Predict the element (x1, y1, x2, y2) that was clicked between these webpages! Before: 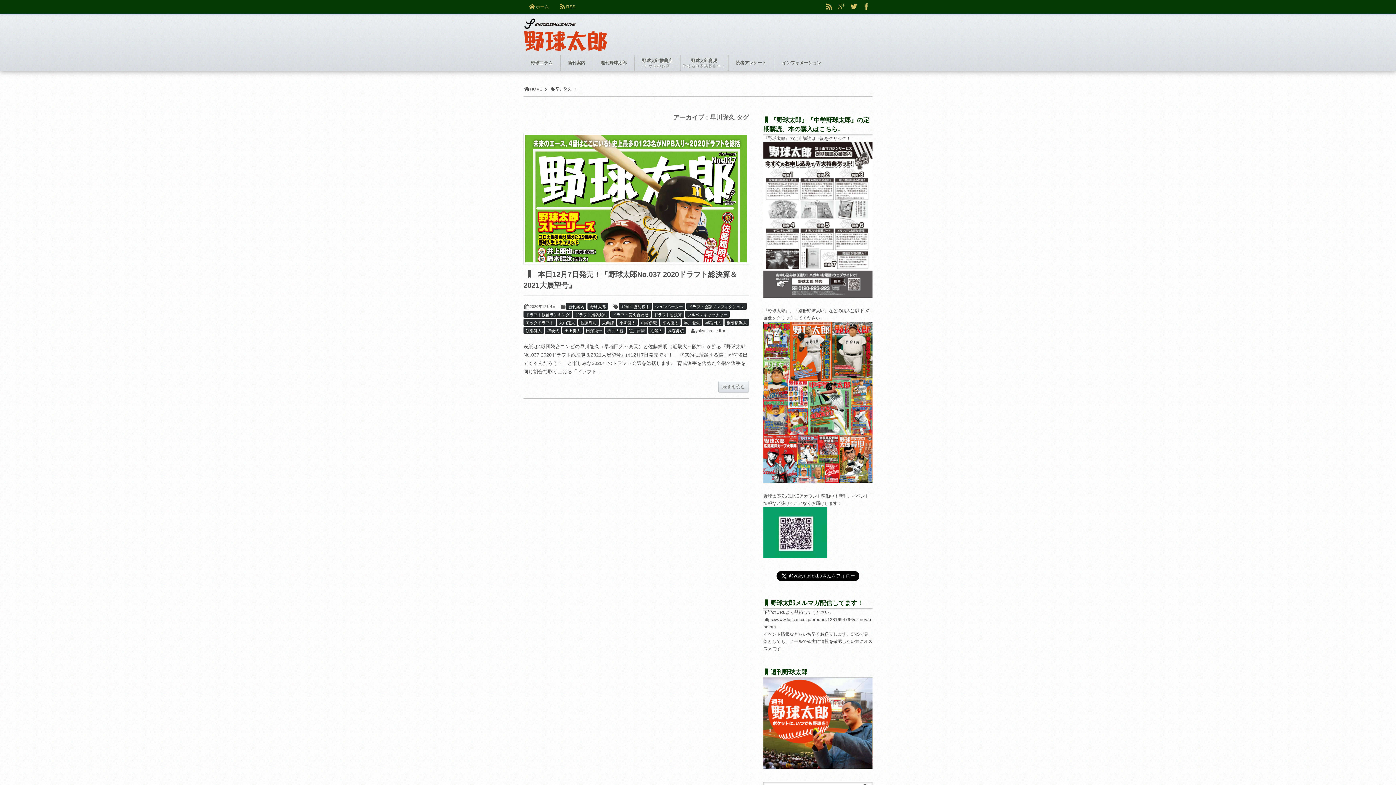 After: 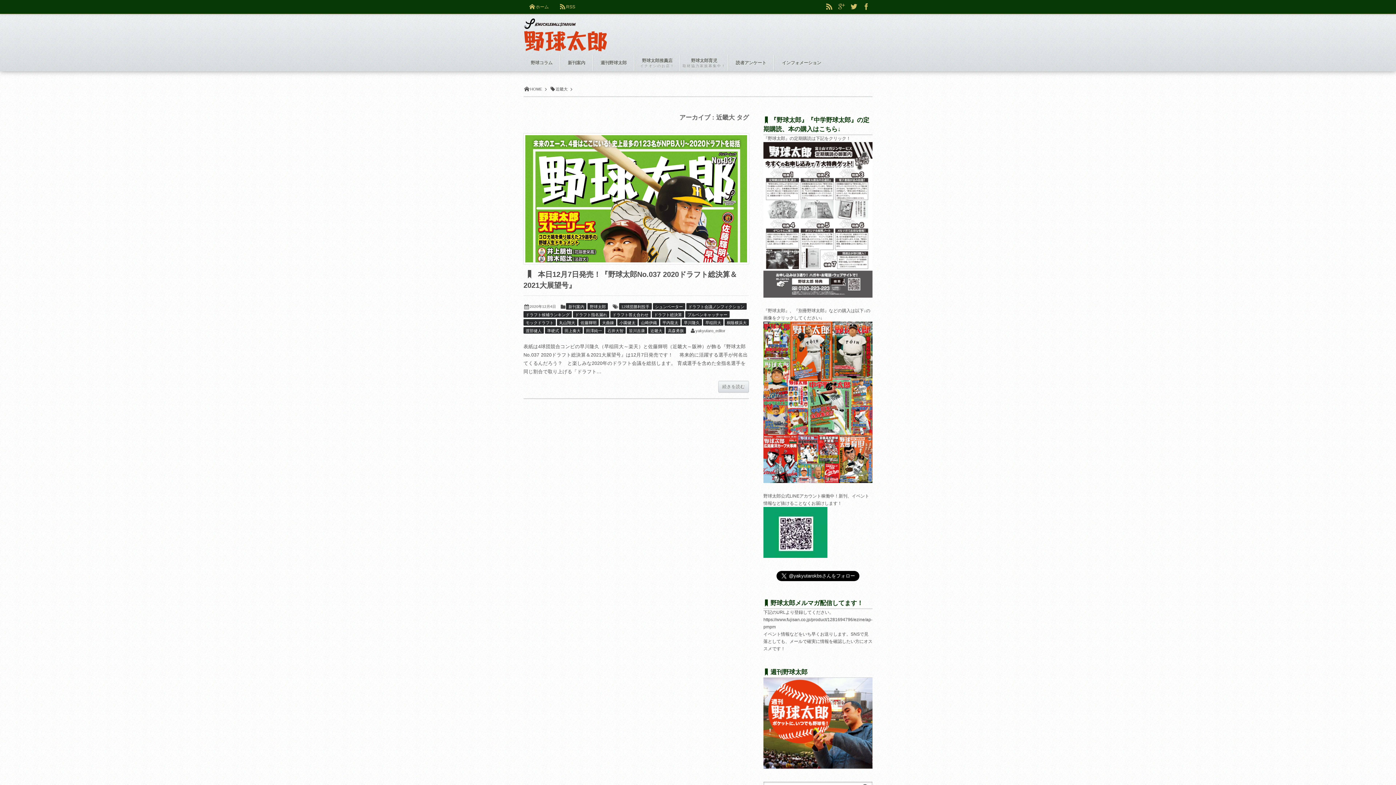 Action: label: 近畿大 bbox: (648, 327, 664, 333)